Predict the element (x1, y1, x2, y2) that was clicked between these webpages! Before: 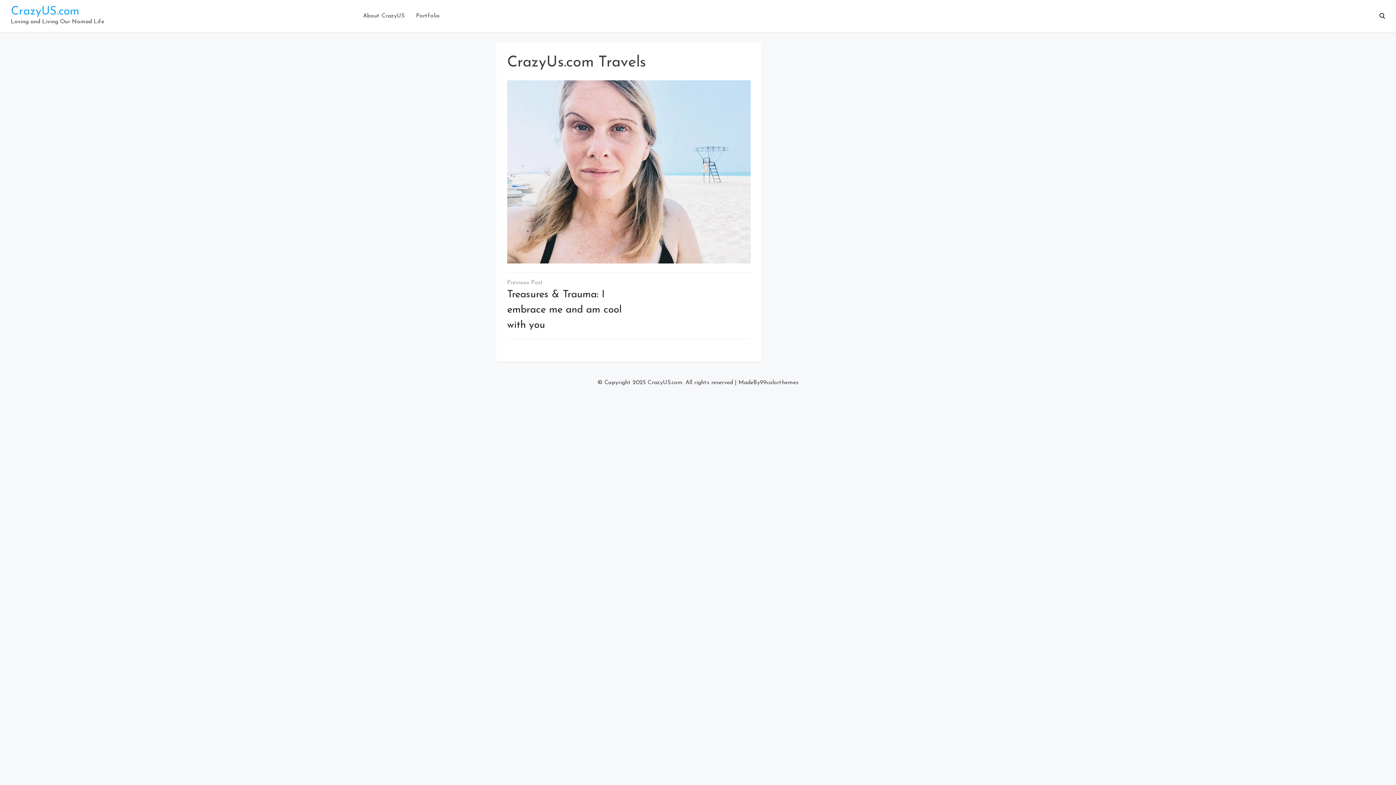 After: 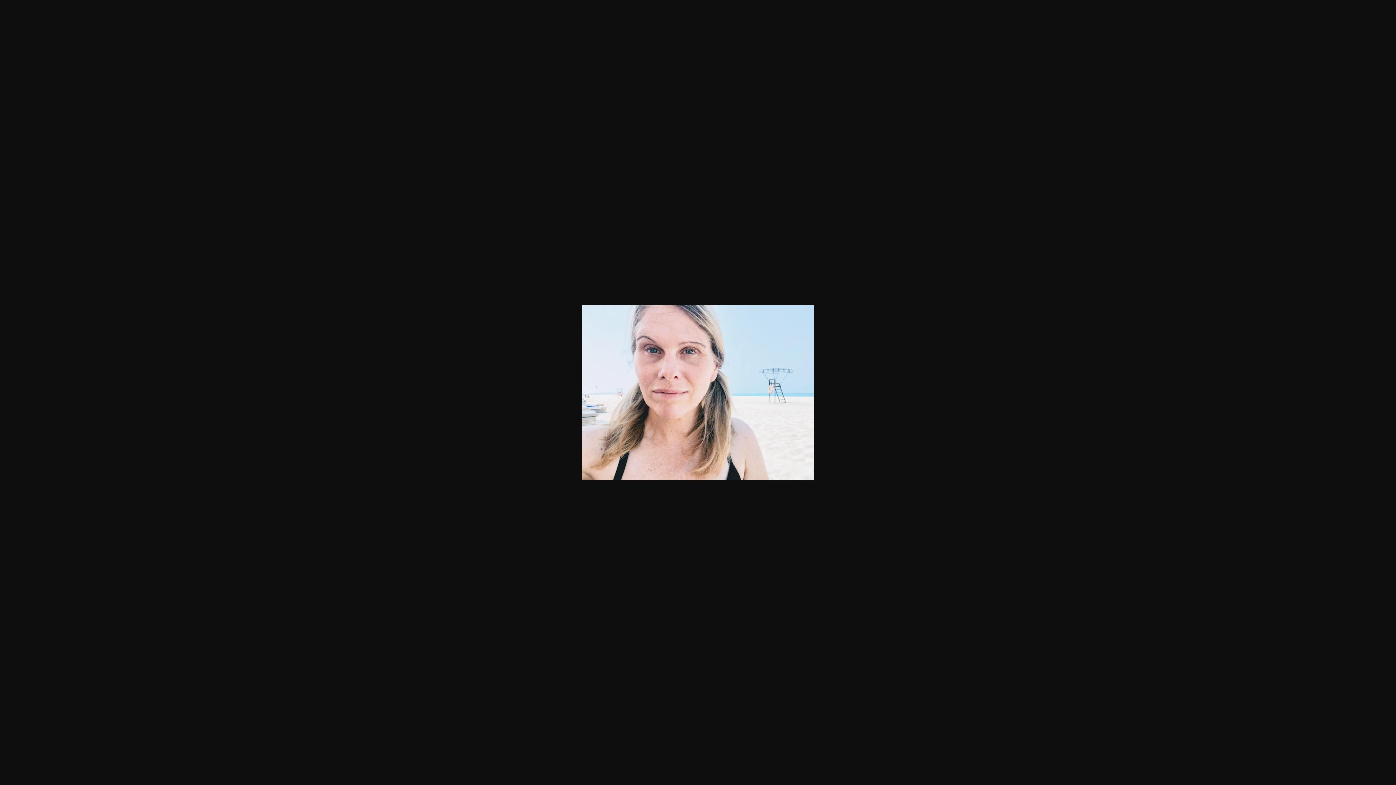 Action: bbox: (507, 168, 750, 174)